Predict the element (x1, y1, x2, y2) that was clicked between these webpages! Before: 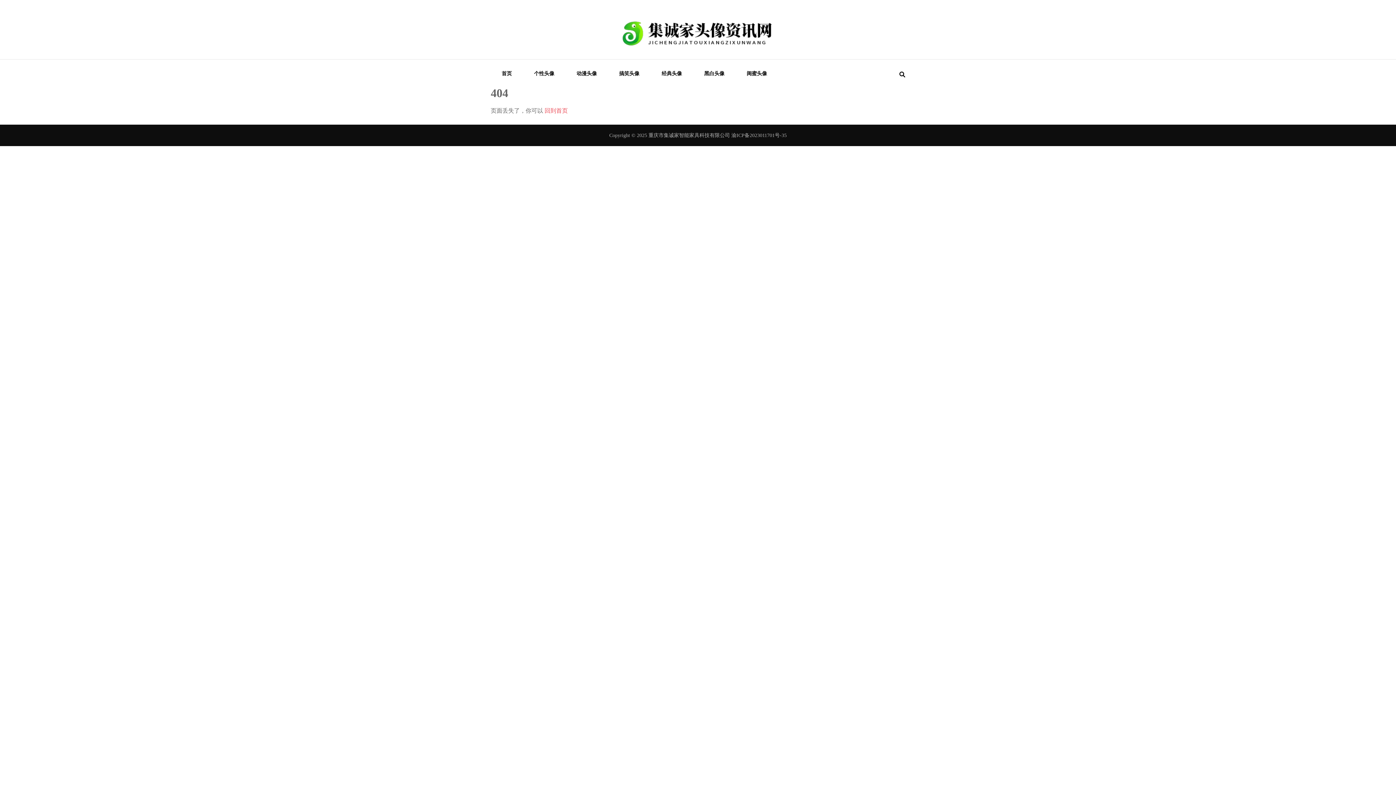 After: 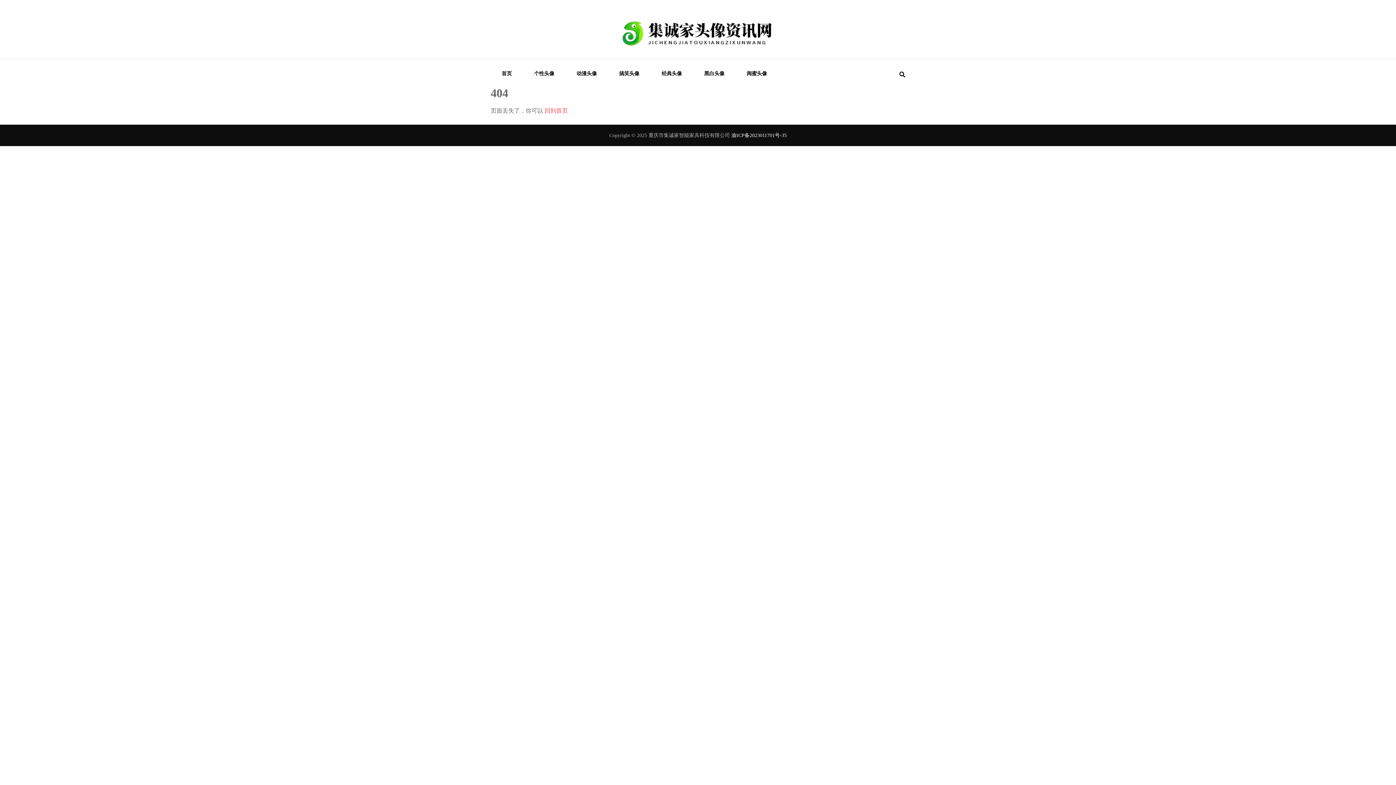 Action: bbox: (731, 132, 786, 138) label: 渝ICP备2023011701号-35